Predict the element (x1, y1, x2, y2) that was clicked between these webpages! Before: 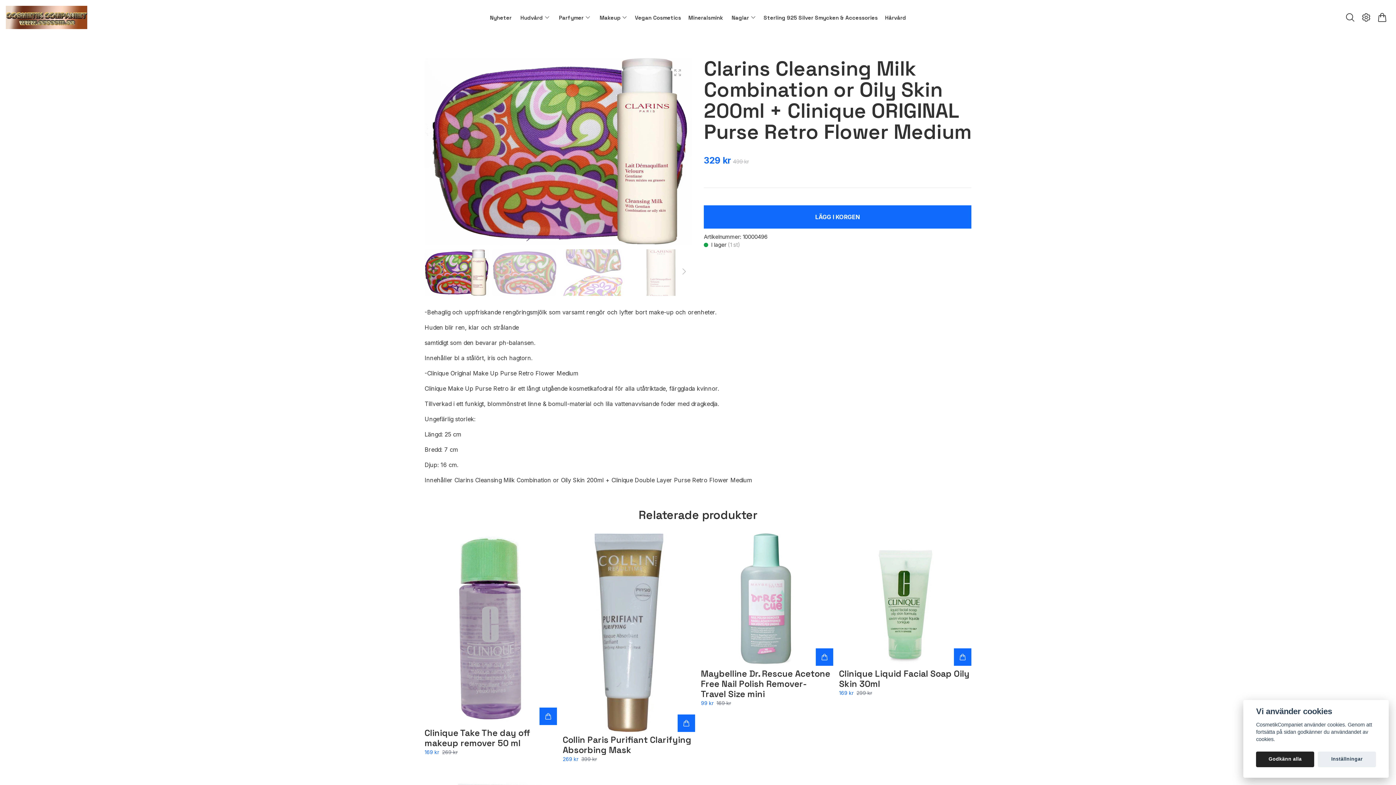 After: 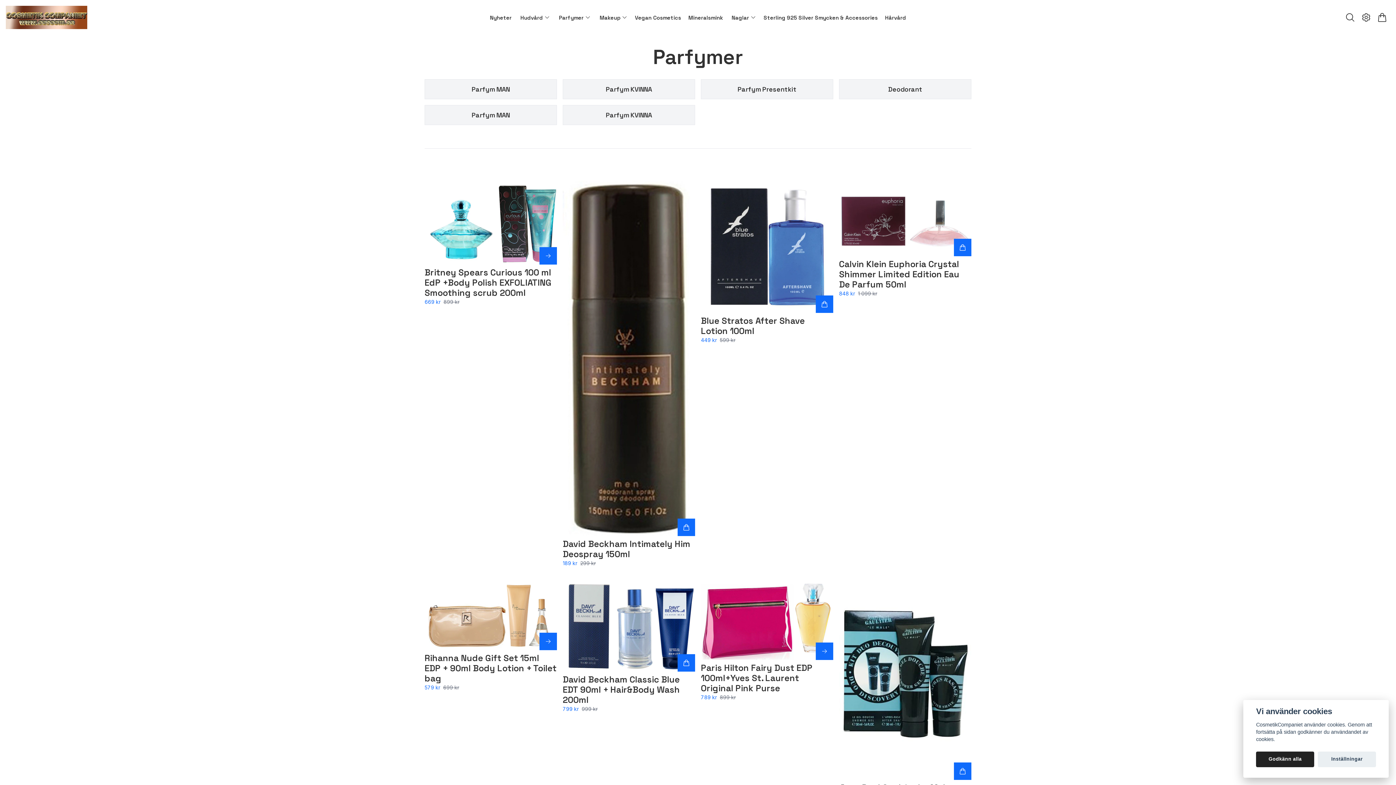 Action: label: Parfymer bbox: (557, 11, 585, 23)